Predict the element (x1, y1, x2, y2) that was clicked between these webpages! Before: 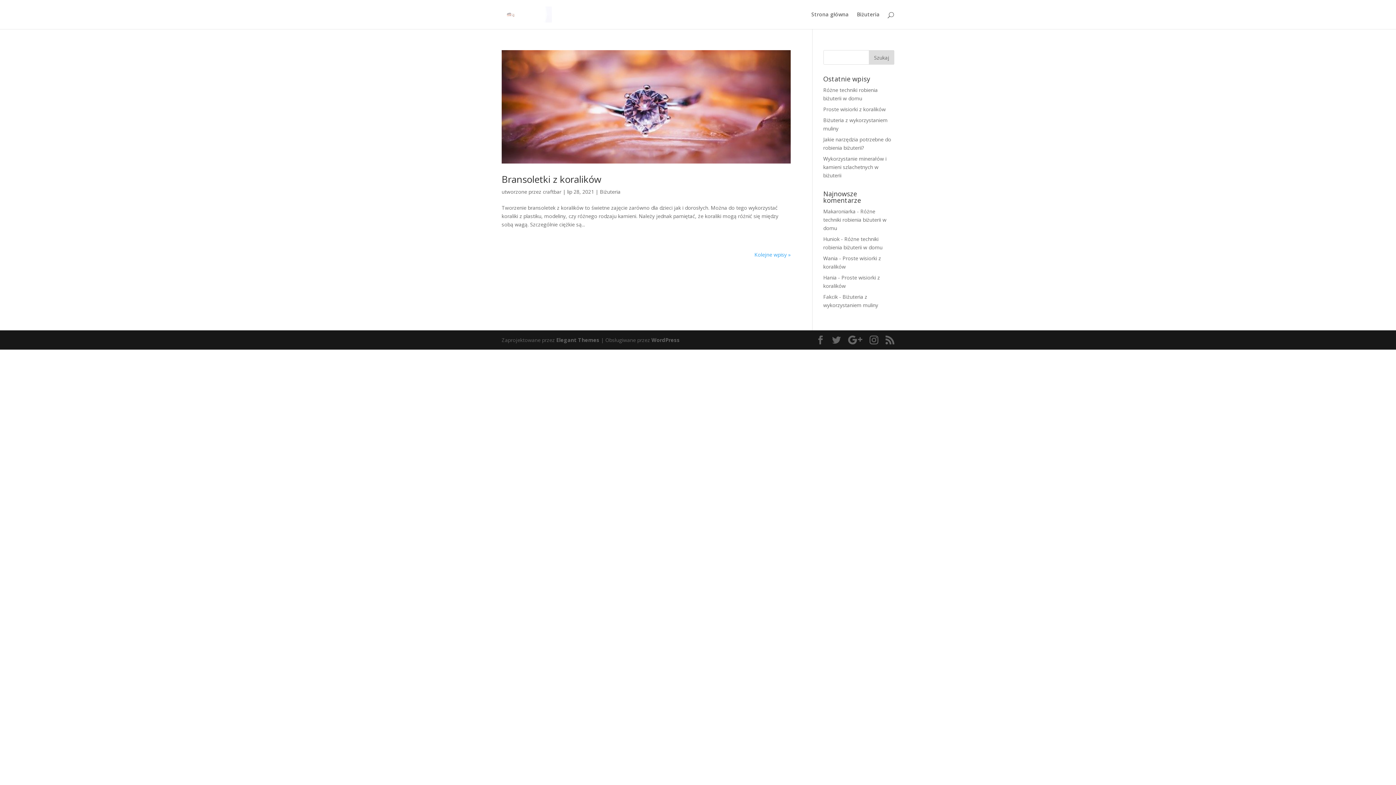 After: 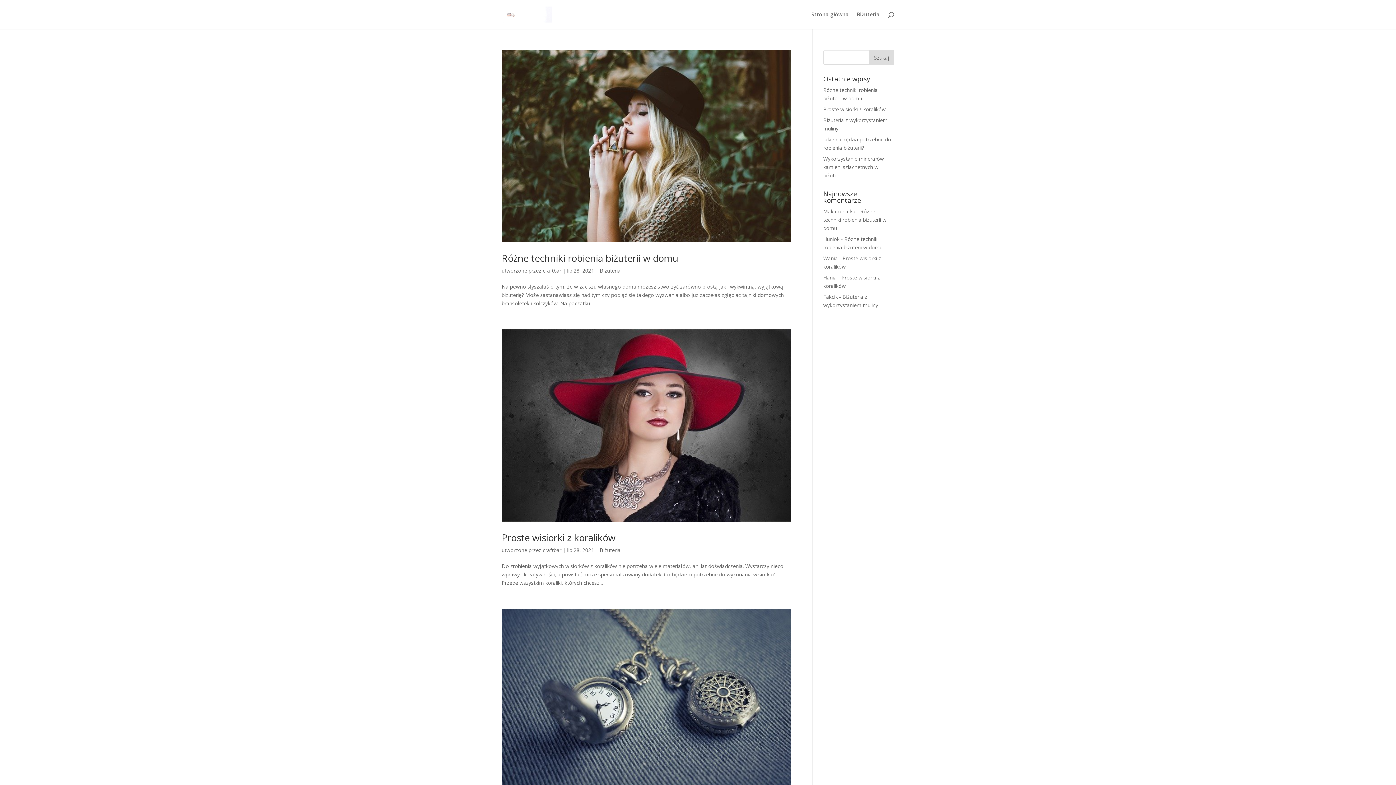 Action: label: Biżuteria bbox: (857, 12, 880, 29)